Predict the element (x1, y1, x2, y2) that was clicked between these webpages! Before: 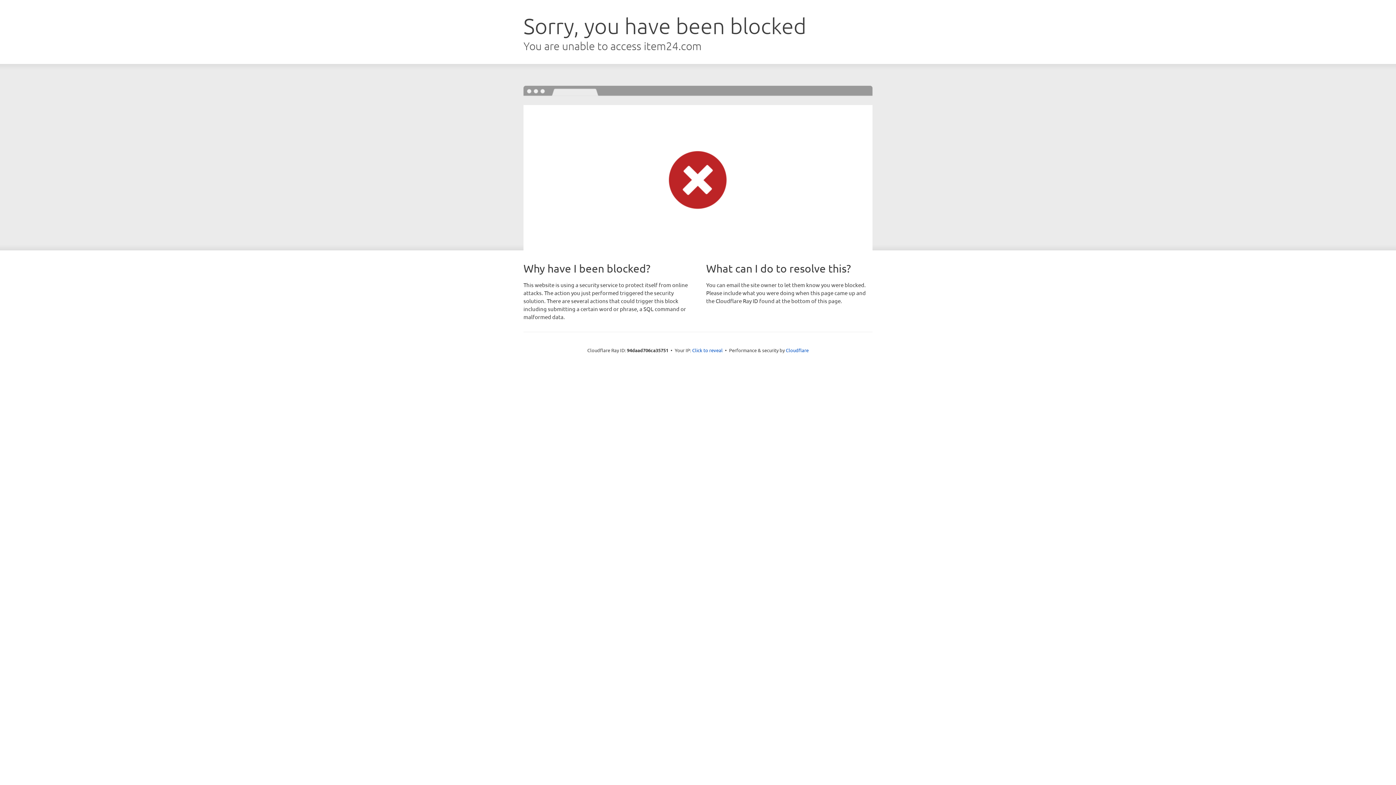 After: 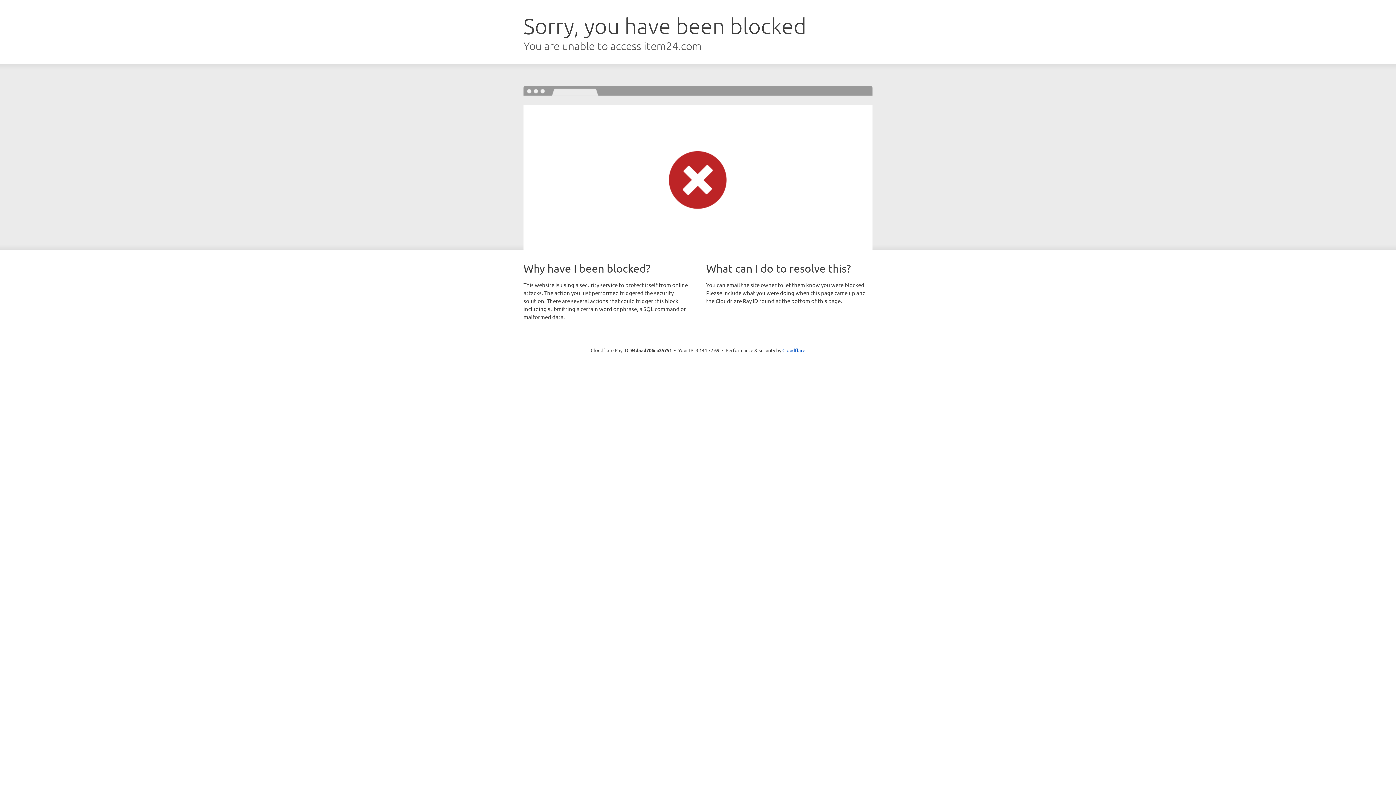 Action: bbox: (692, 346, 722, 353) label: Click to reveal